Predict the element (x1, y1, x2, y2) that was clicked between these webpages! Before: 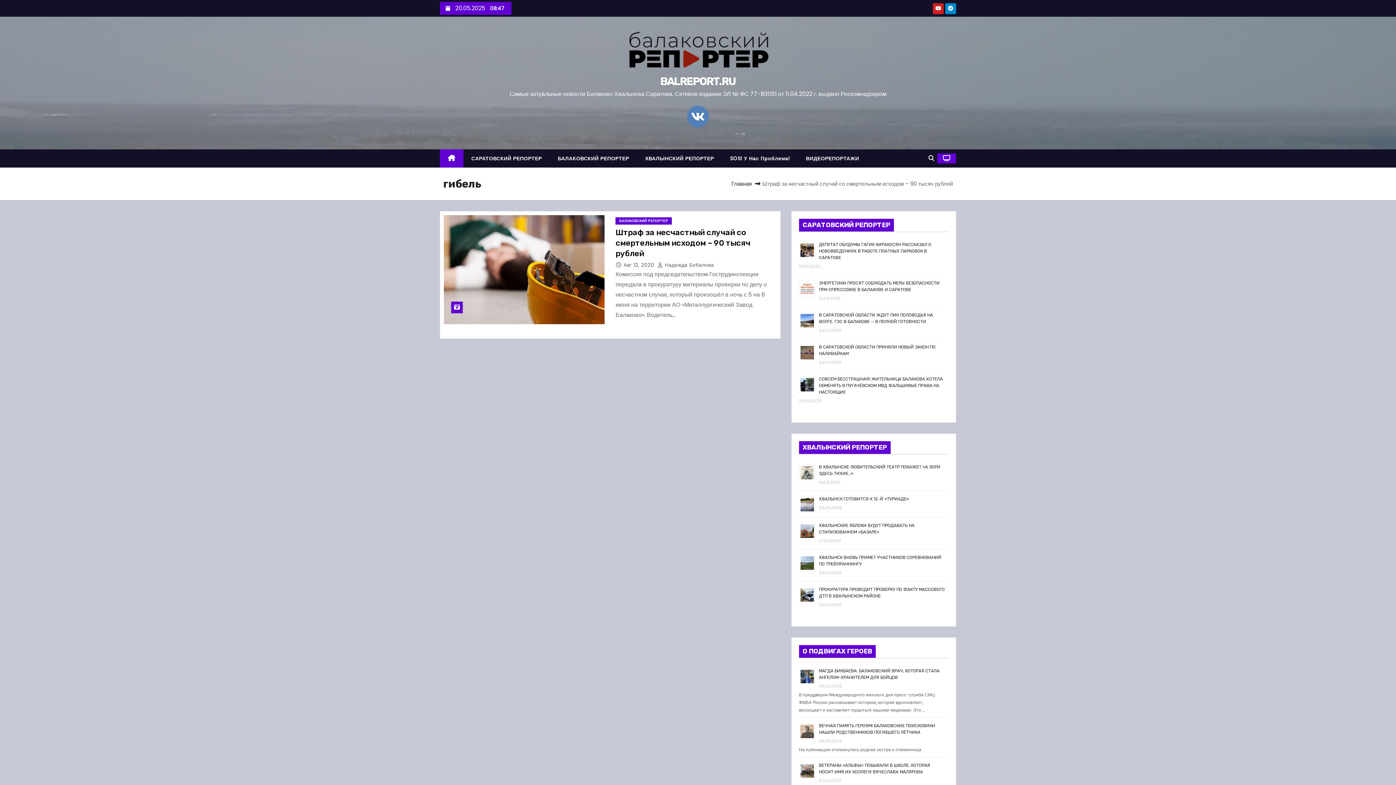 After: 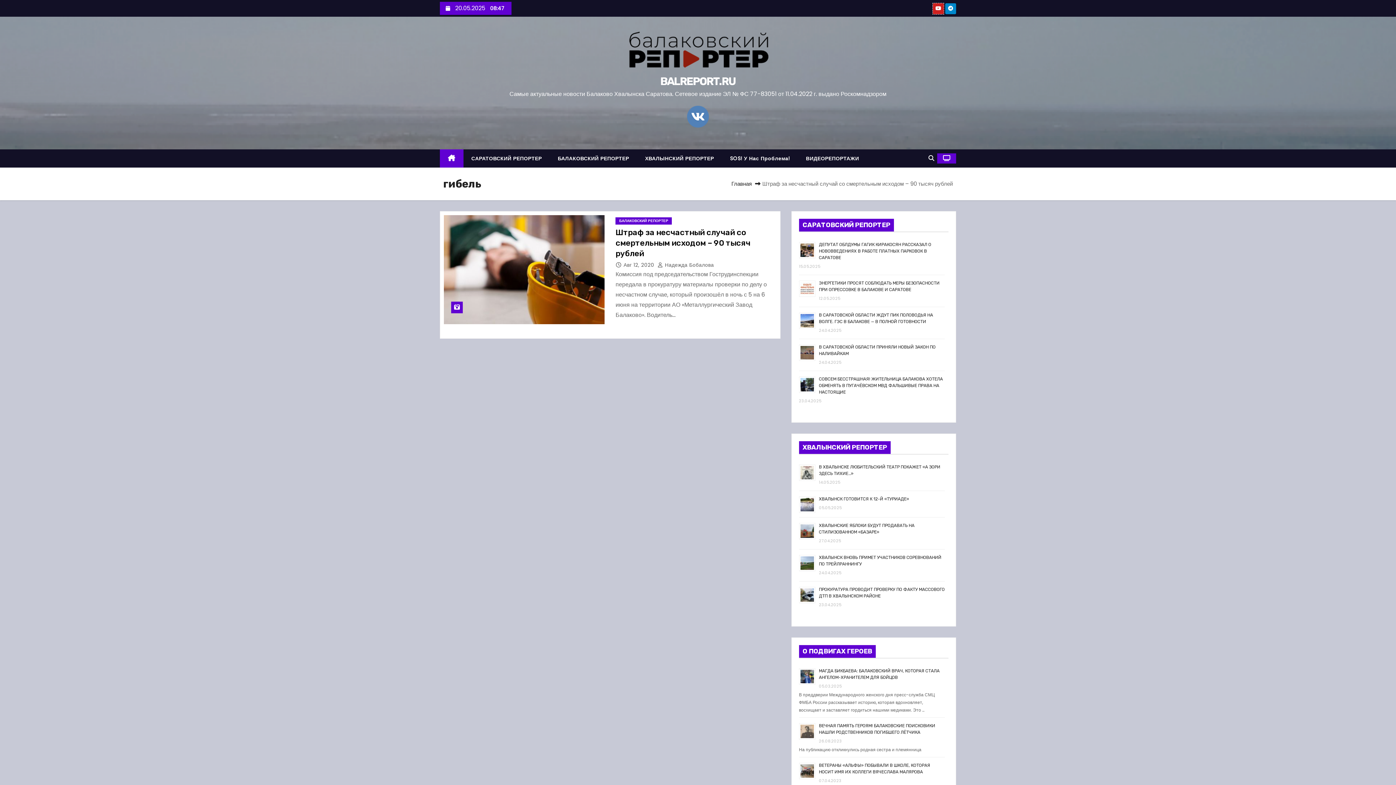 Action: bbox: (933, 5, 944, 12)